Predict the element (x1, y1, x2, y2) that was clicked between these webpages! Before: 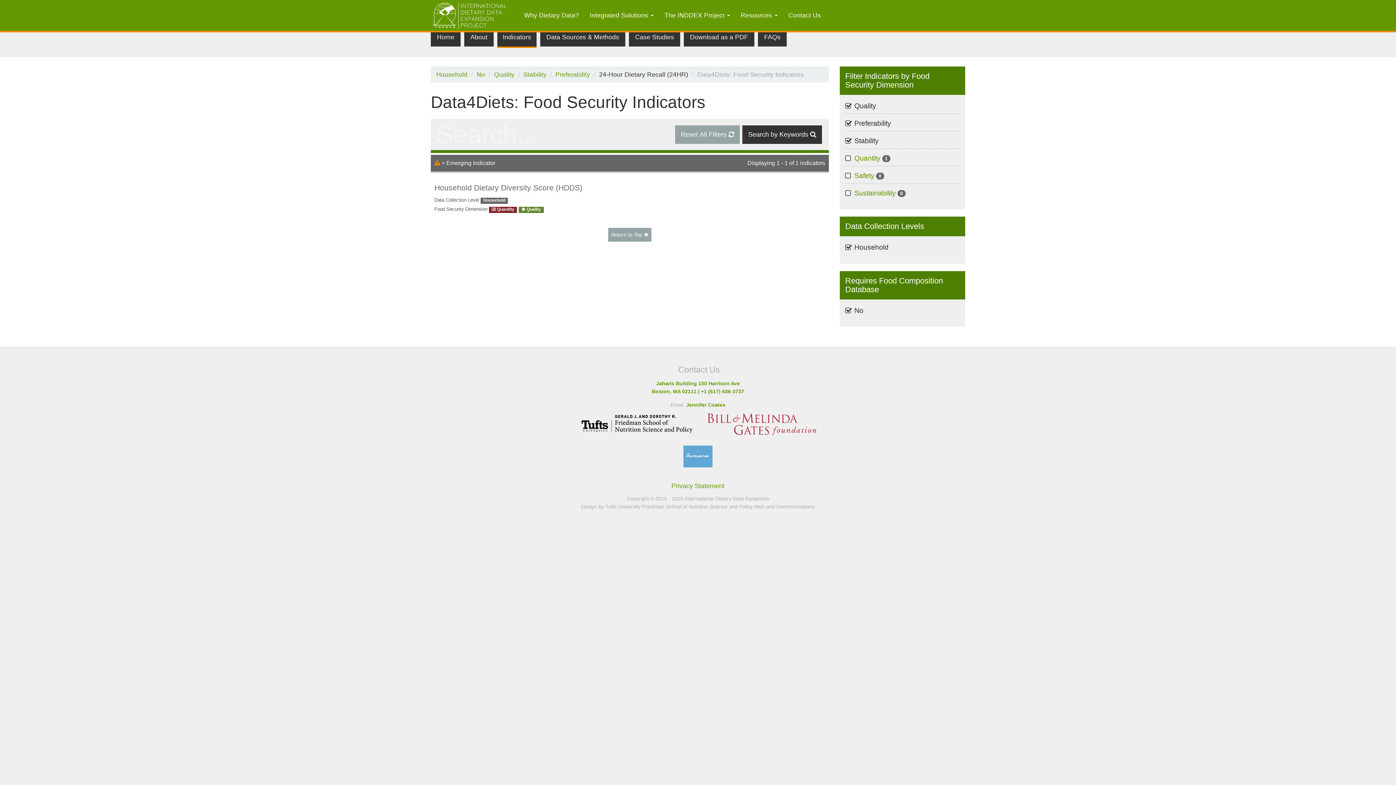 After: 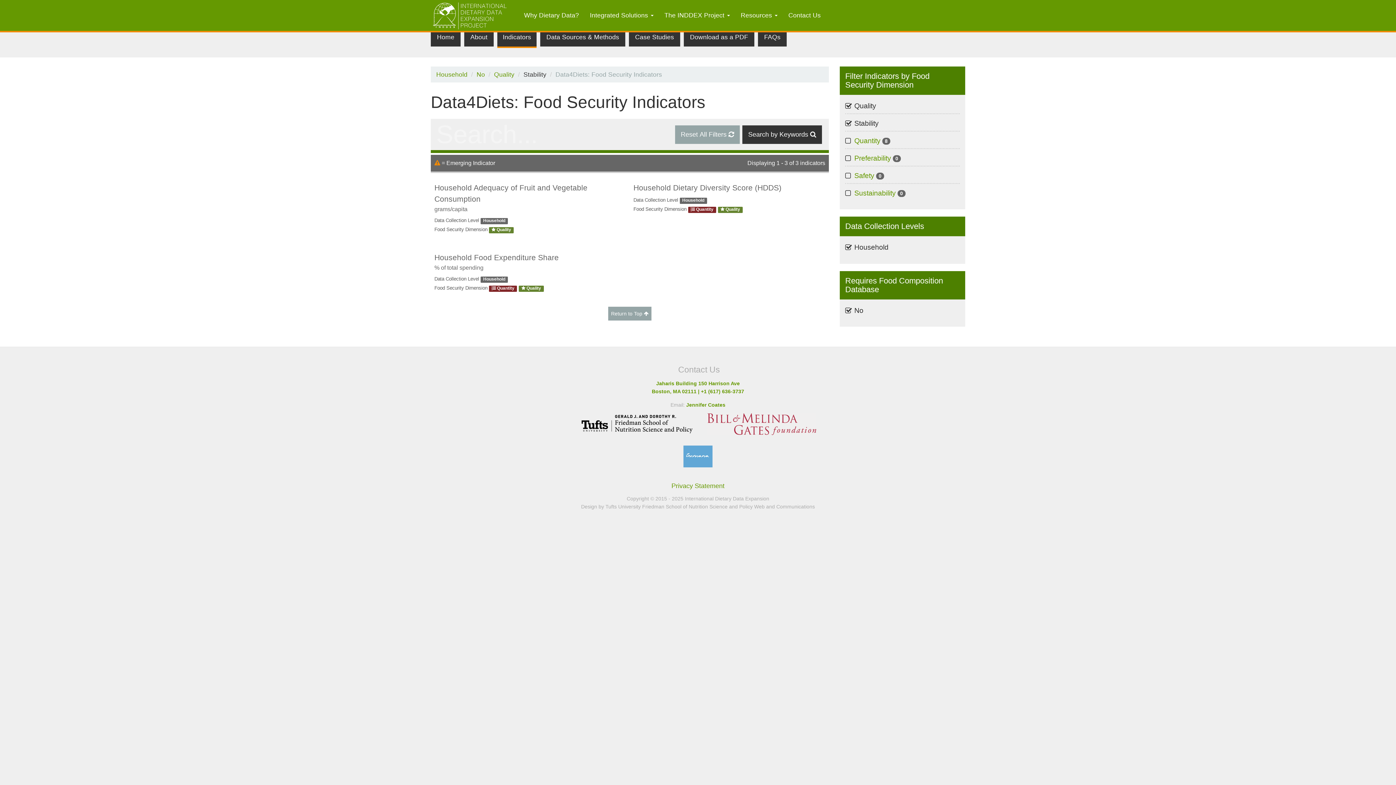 Action: bbox: (523, 70, 546, 78) label: Stability